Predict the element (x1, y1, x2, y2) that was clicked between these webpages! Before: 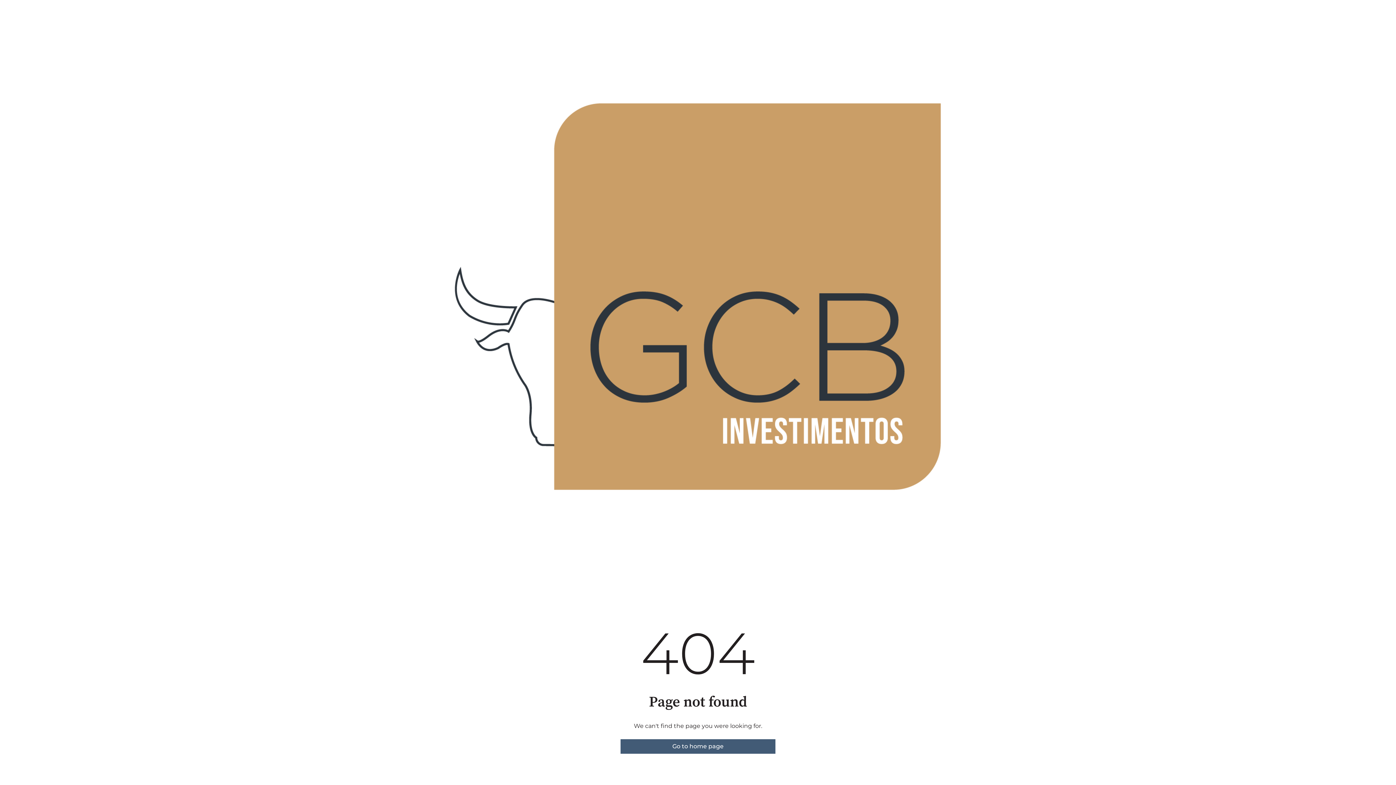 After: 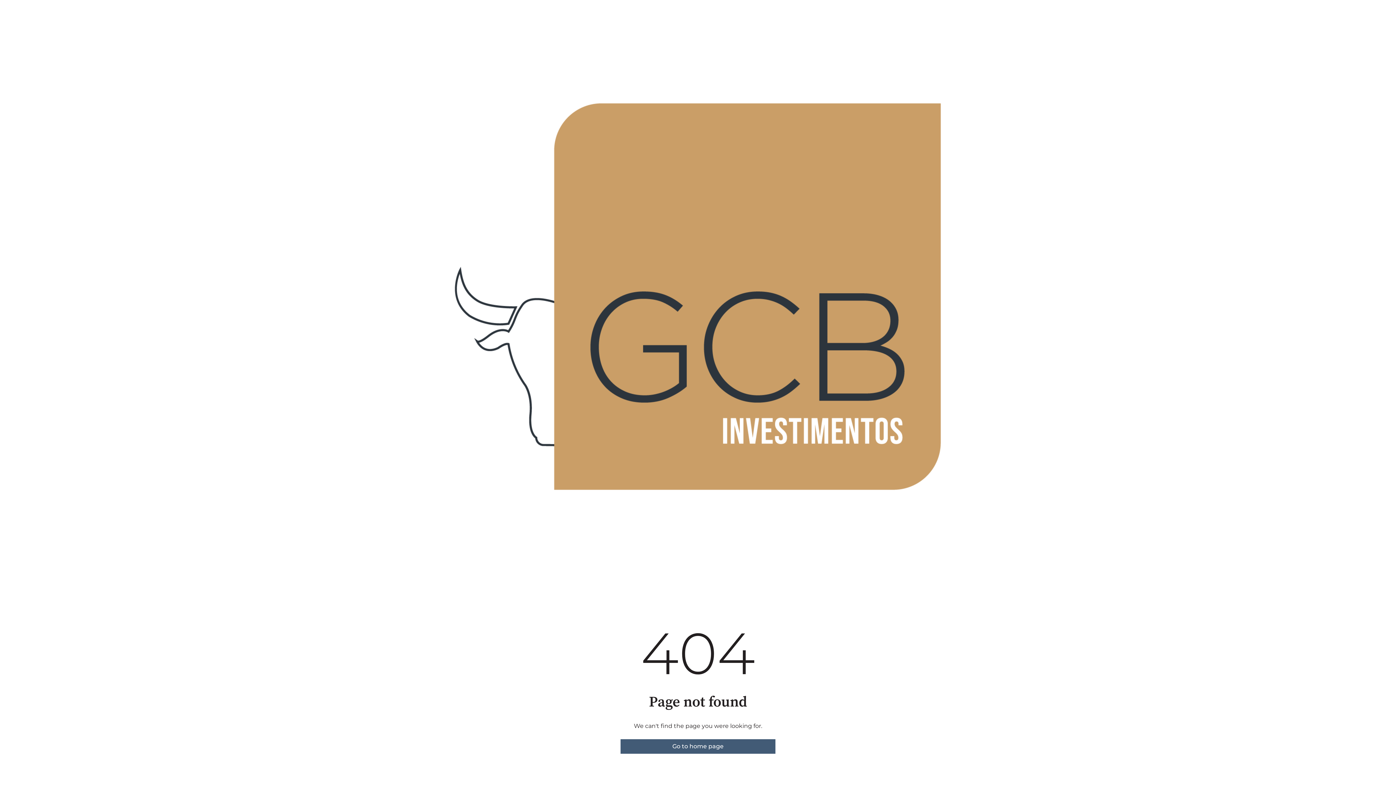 Action: label: Go to home page bbox: (620, 739, 775, 754)